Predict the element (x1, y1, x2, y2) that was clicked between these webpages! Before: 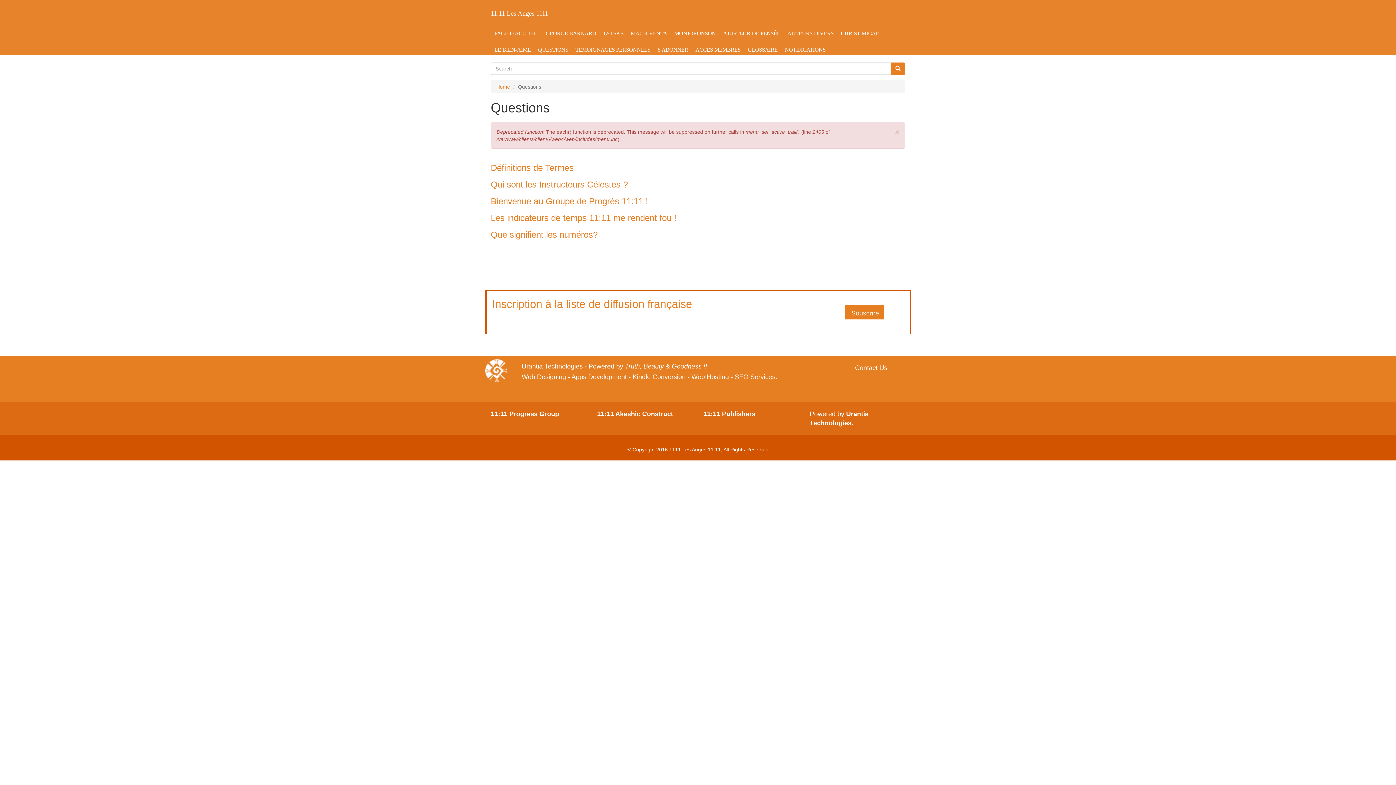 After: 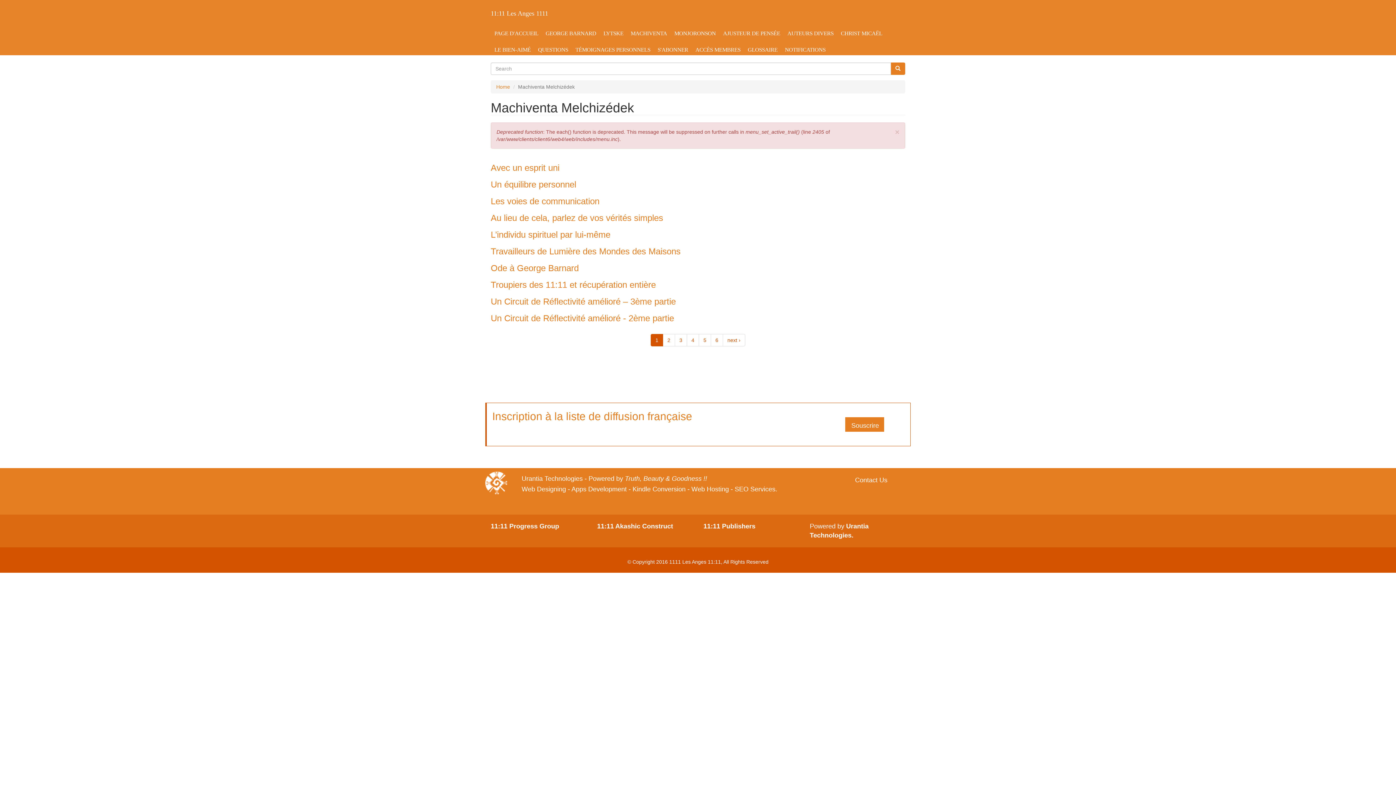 Action: label: MACHIVENTA bbox: (627, 28, 670, 38)